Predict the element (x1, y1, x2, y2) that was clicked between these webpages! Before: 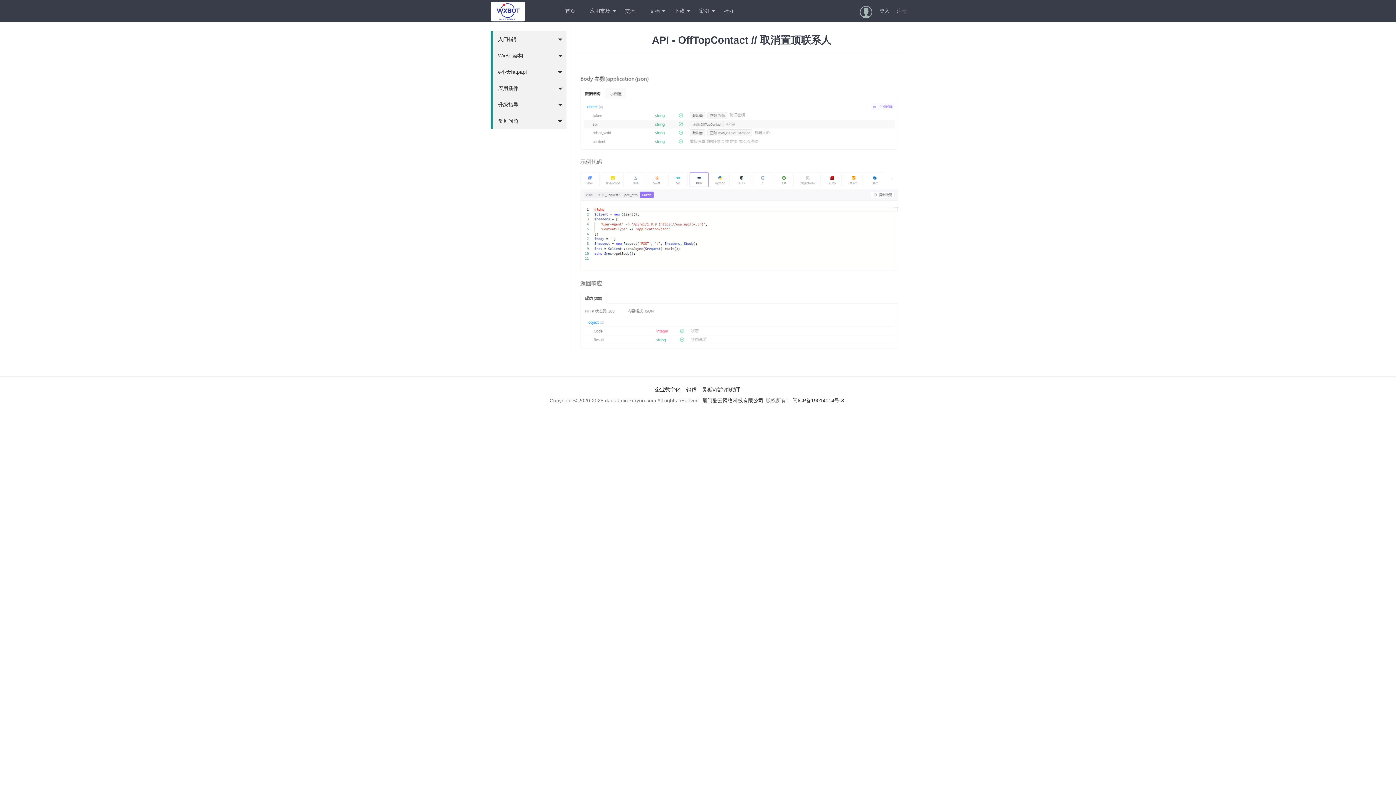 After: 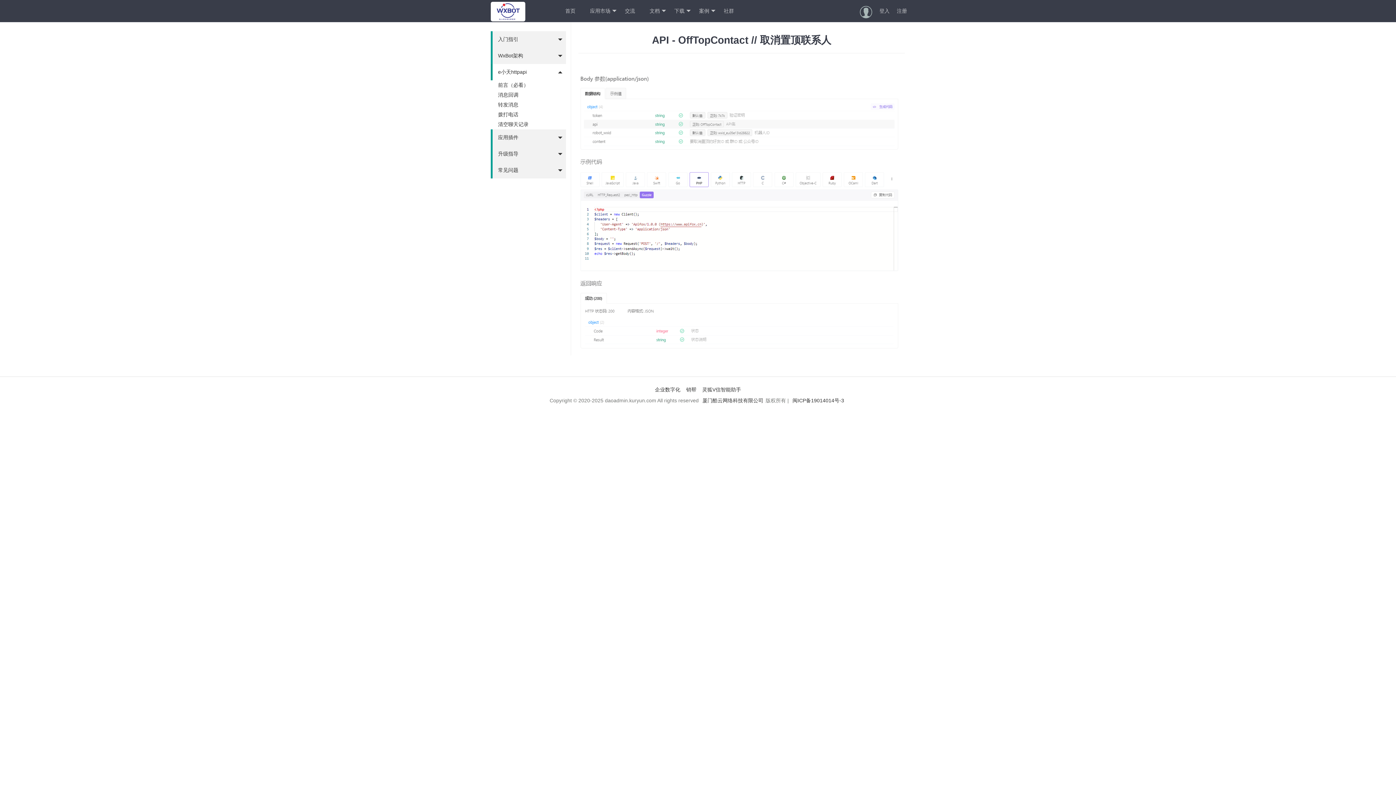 Action: bbox: (490, 64, 566, 80) label: e小天httpapi